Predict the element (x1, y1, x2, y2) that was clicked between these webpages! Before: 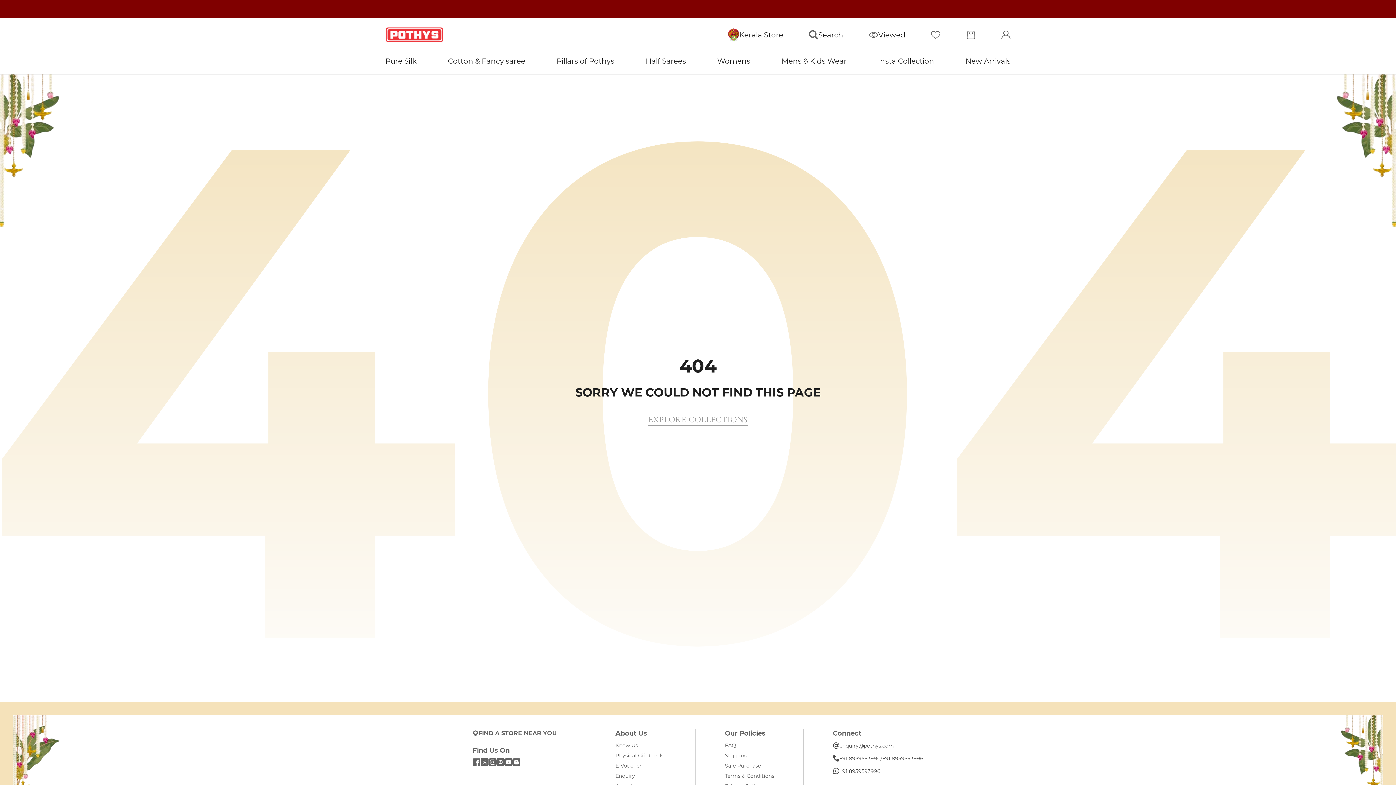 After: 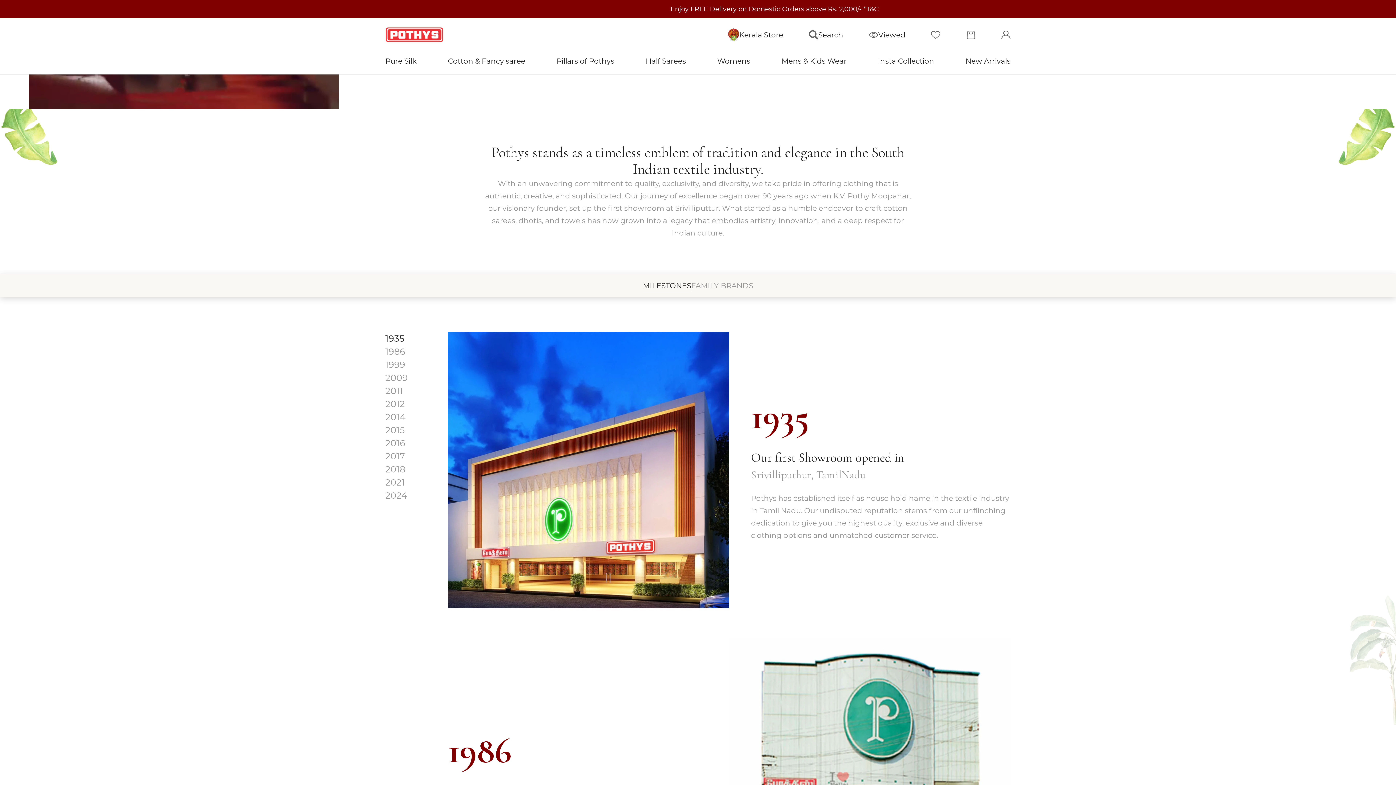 Action: bbox: (615, 741, 638, 750) label: Know Us